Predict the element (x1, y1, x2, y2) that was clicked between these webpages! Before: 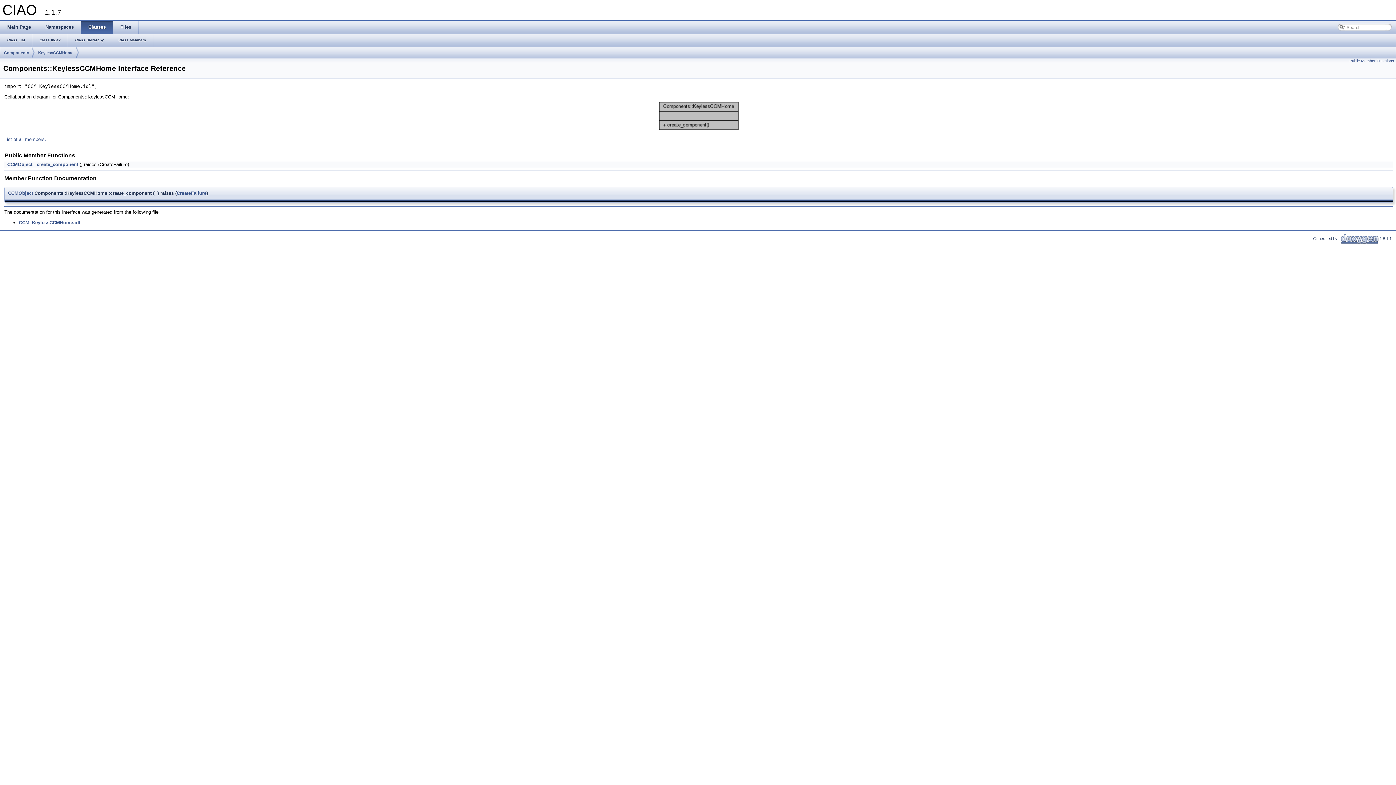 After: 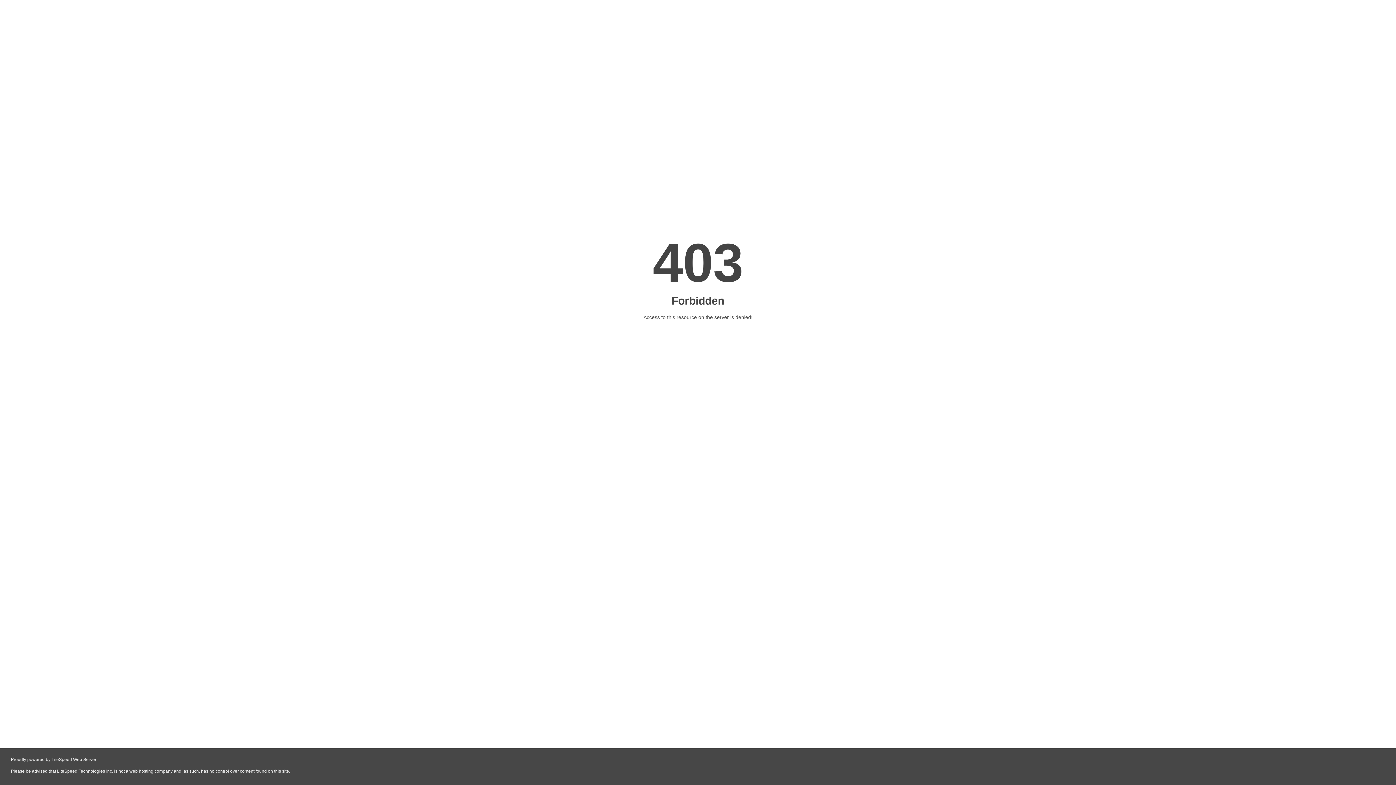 Action: bbox: (1340, 236, 1380, 240) label:   